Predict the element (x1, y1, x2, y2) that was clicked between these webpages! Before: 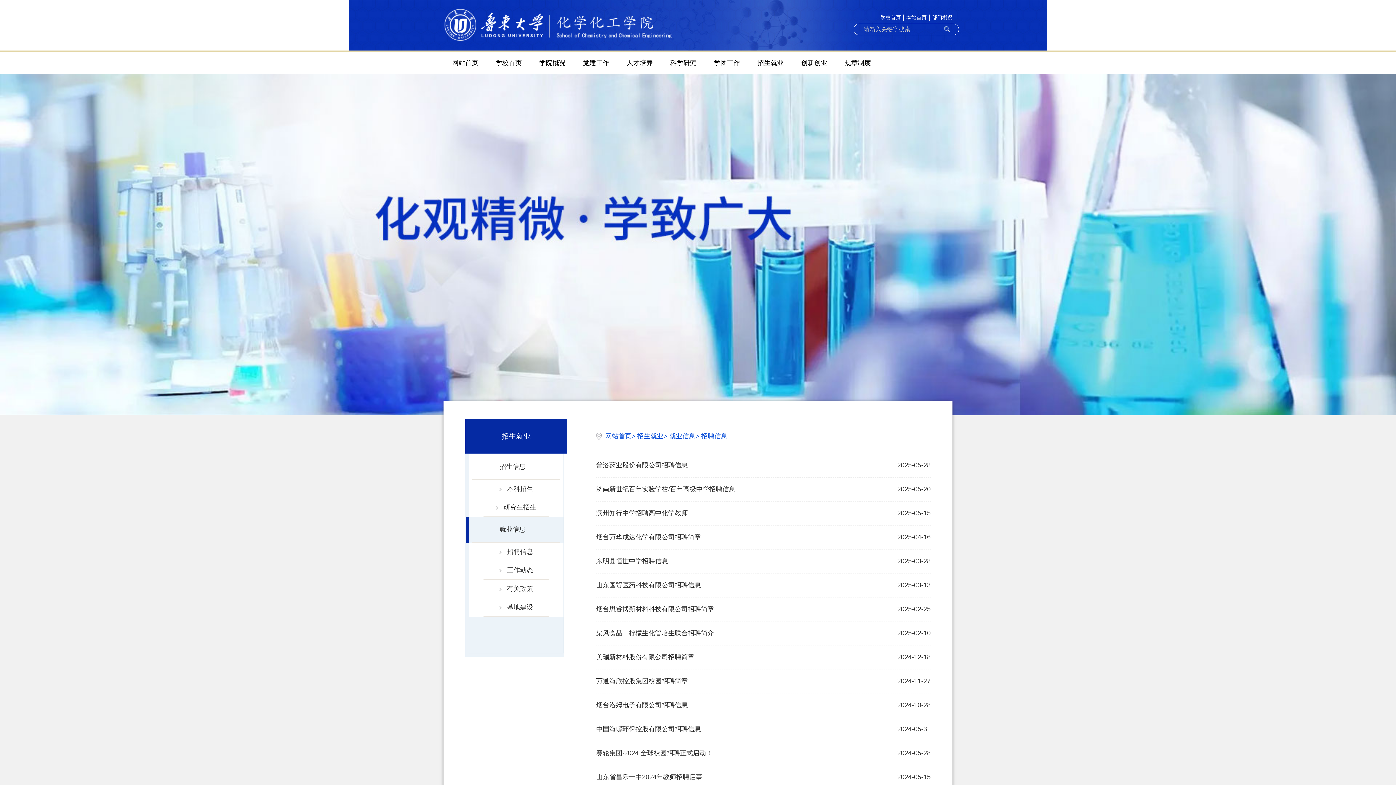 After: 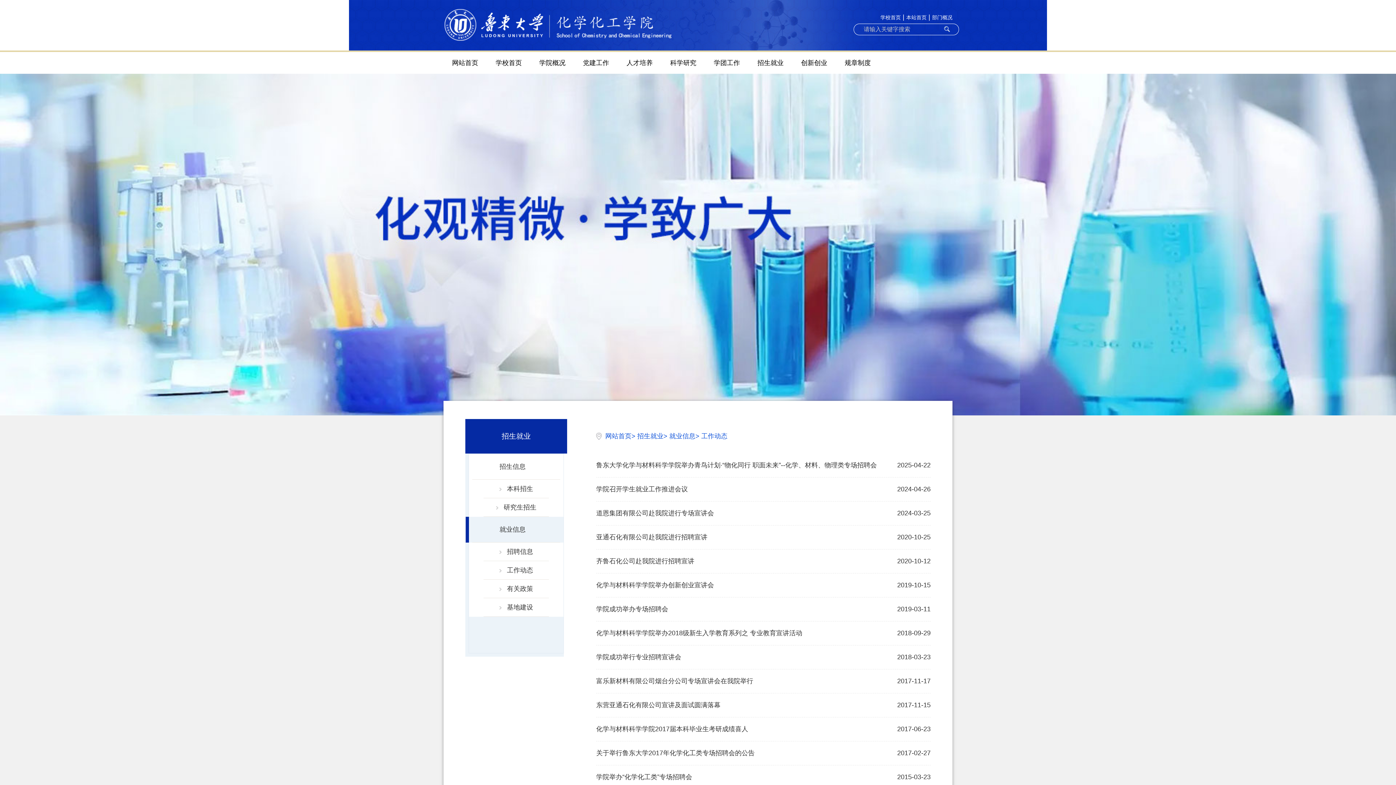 Action: label:  工作动态 bbox: (483, 561, 549, 580)